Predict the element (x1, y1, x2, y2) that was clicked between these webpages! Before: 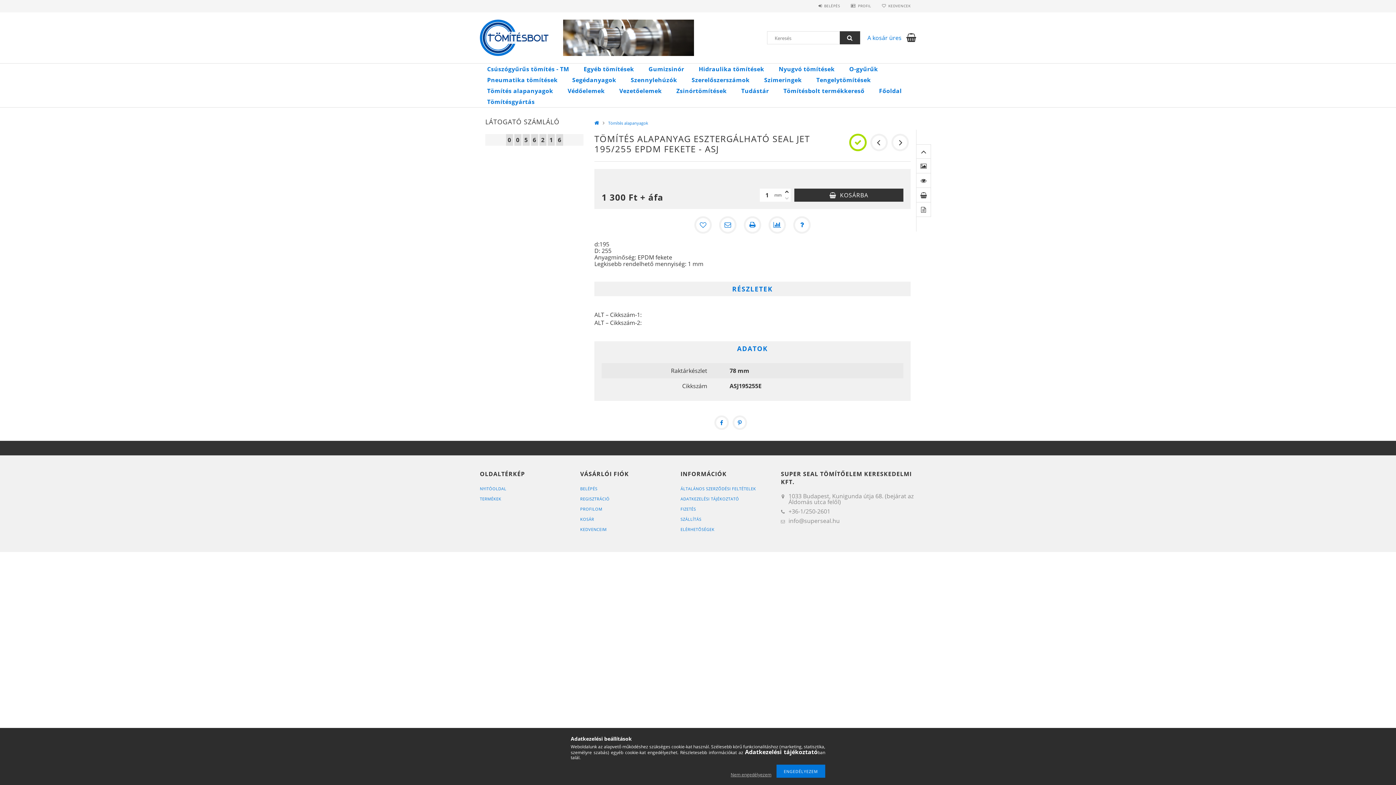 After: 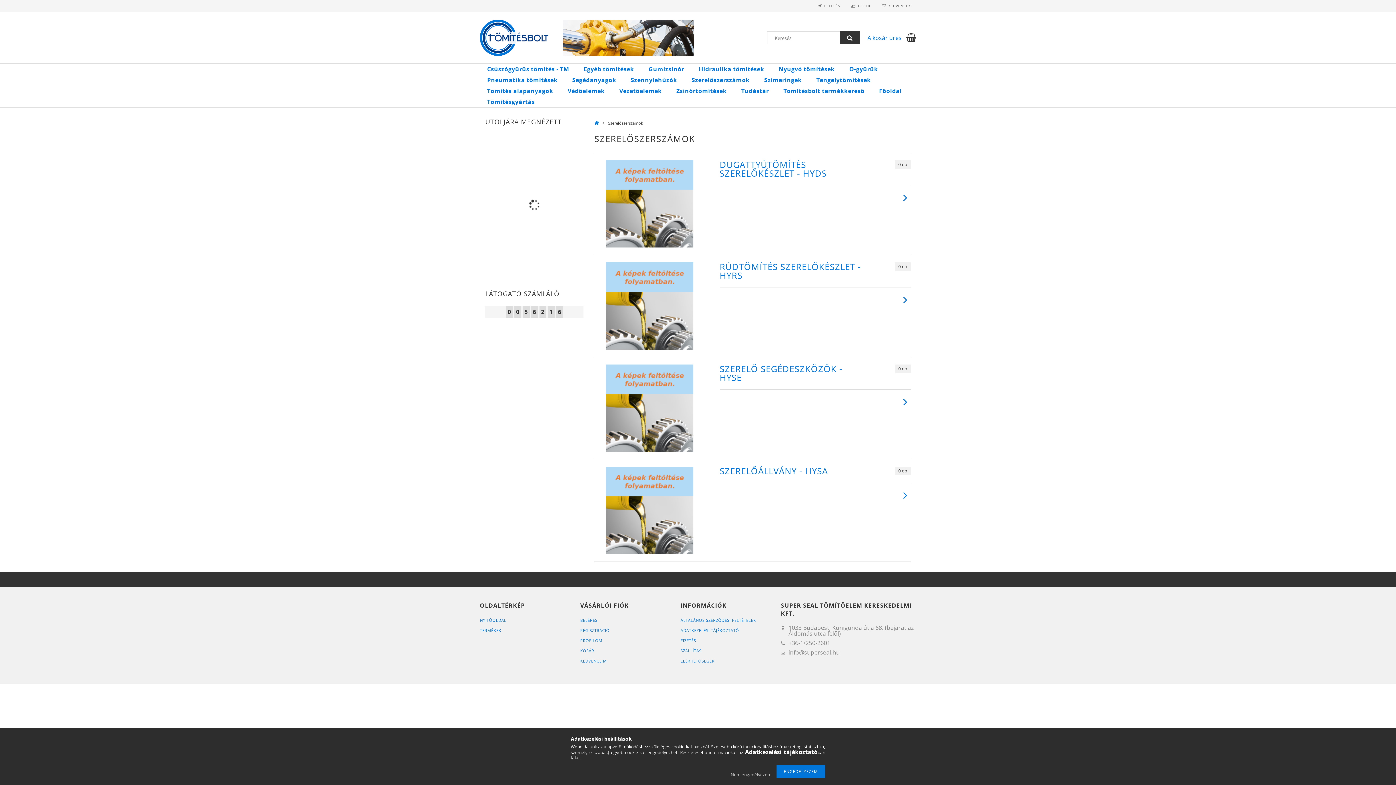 Action: bbox: (684, 74, 757, 85) label: Szerelőszerszámok